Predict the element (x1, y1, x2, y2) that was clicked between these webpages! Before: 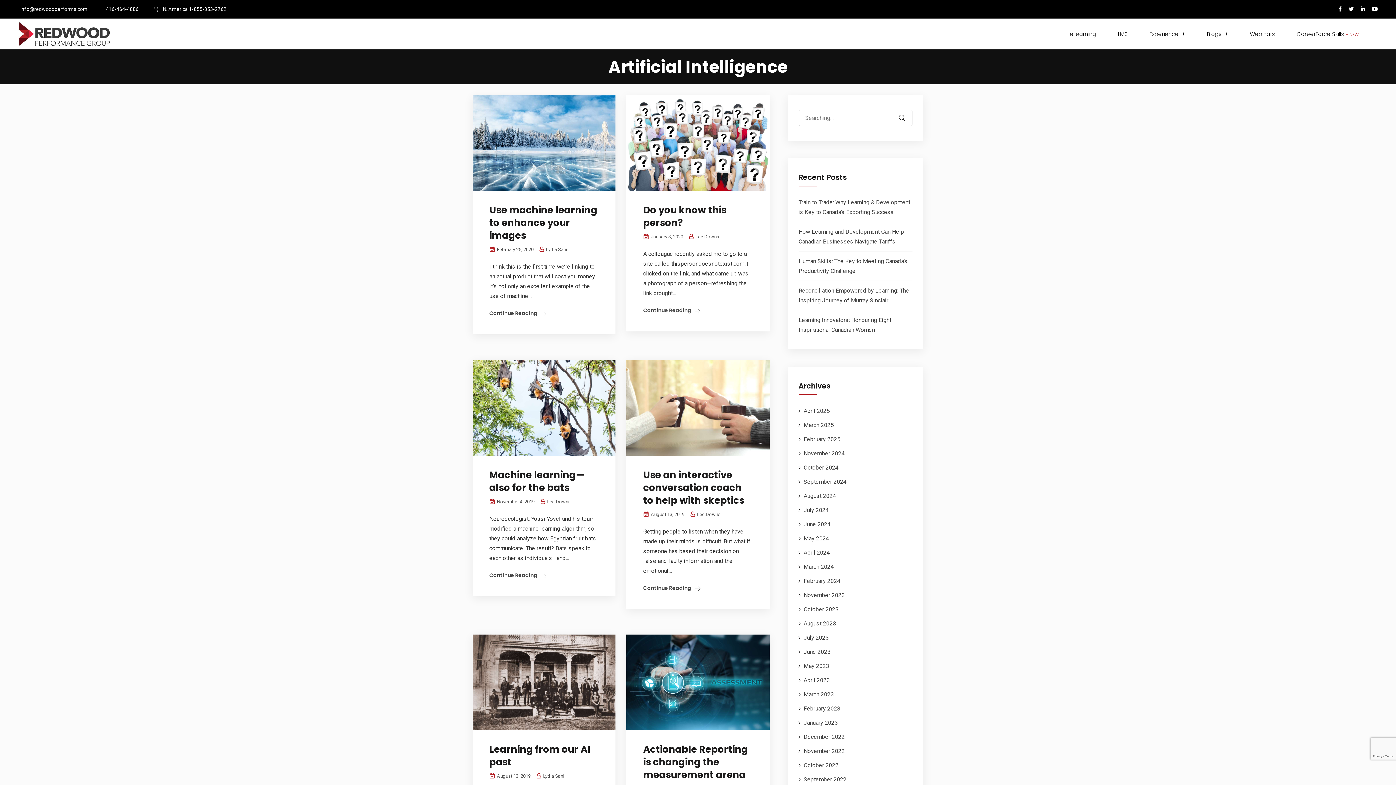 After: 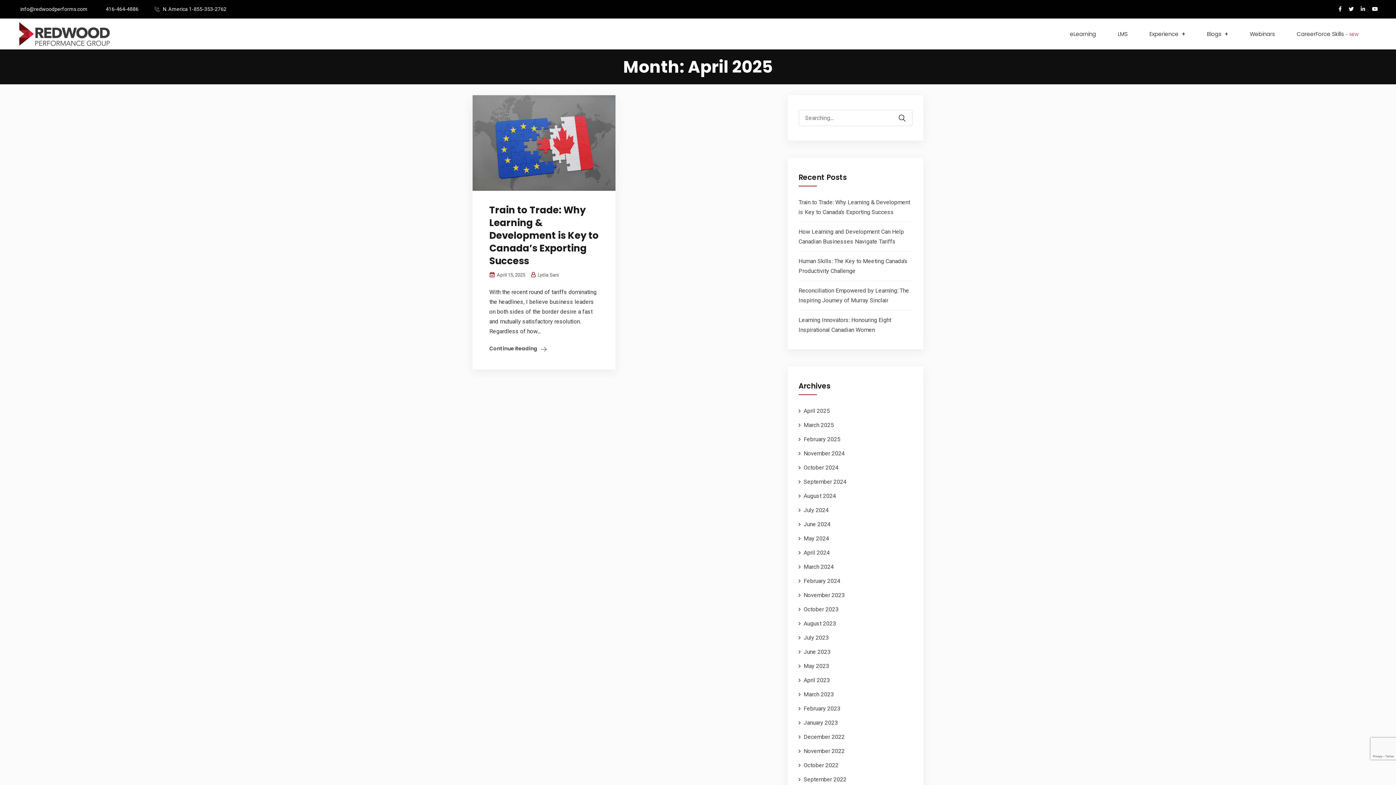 Action: bbox: (803, 407, 830, 414) label: April 2025